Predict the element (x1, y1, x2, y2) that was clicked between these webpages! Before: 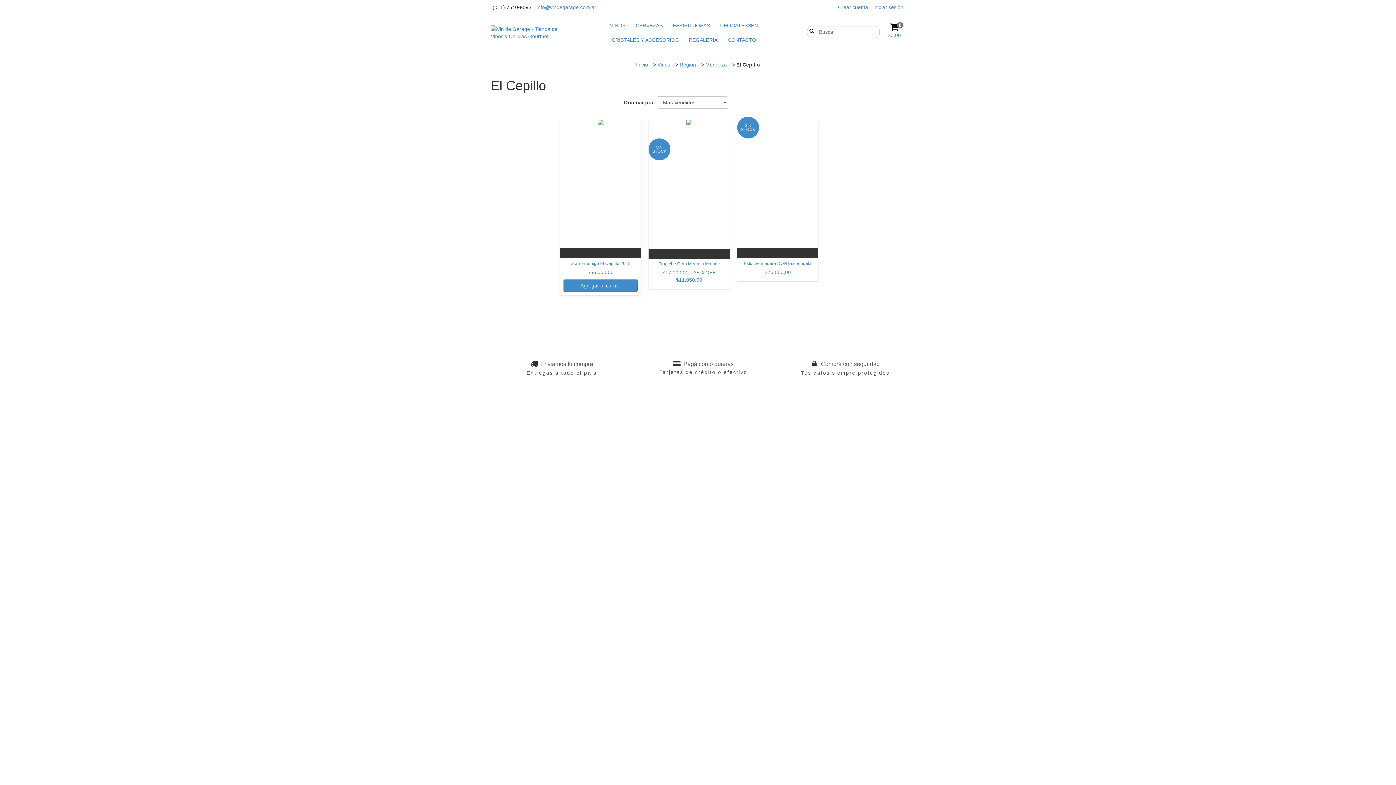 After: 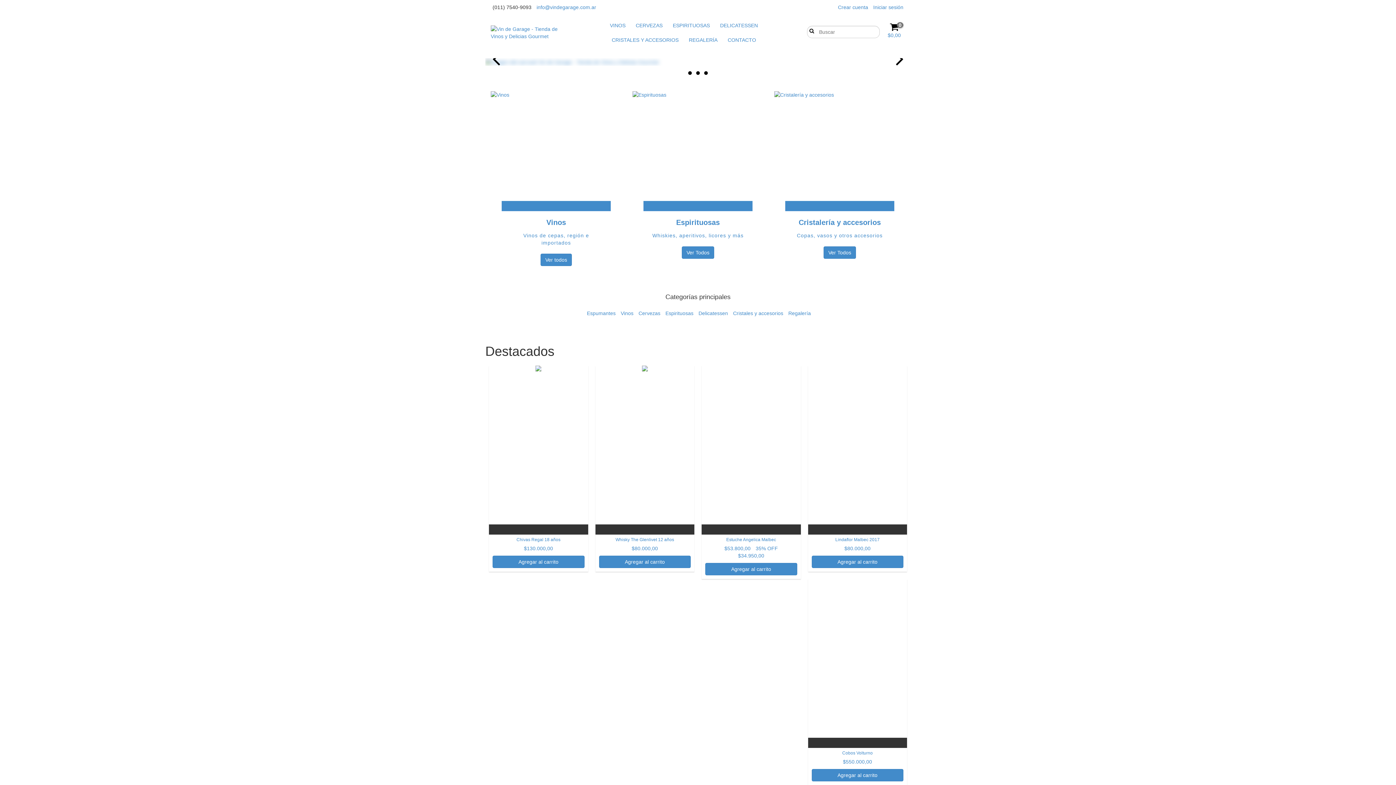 Action: label: Inicio bbox: (636, 61, 648, 67)